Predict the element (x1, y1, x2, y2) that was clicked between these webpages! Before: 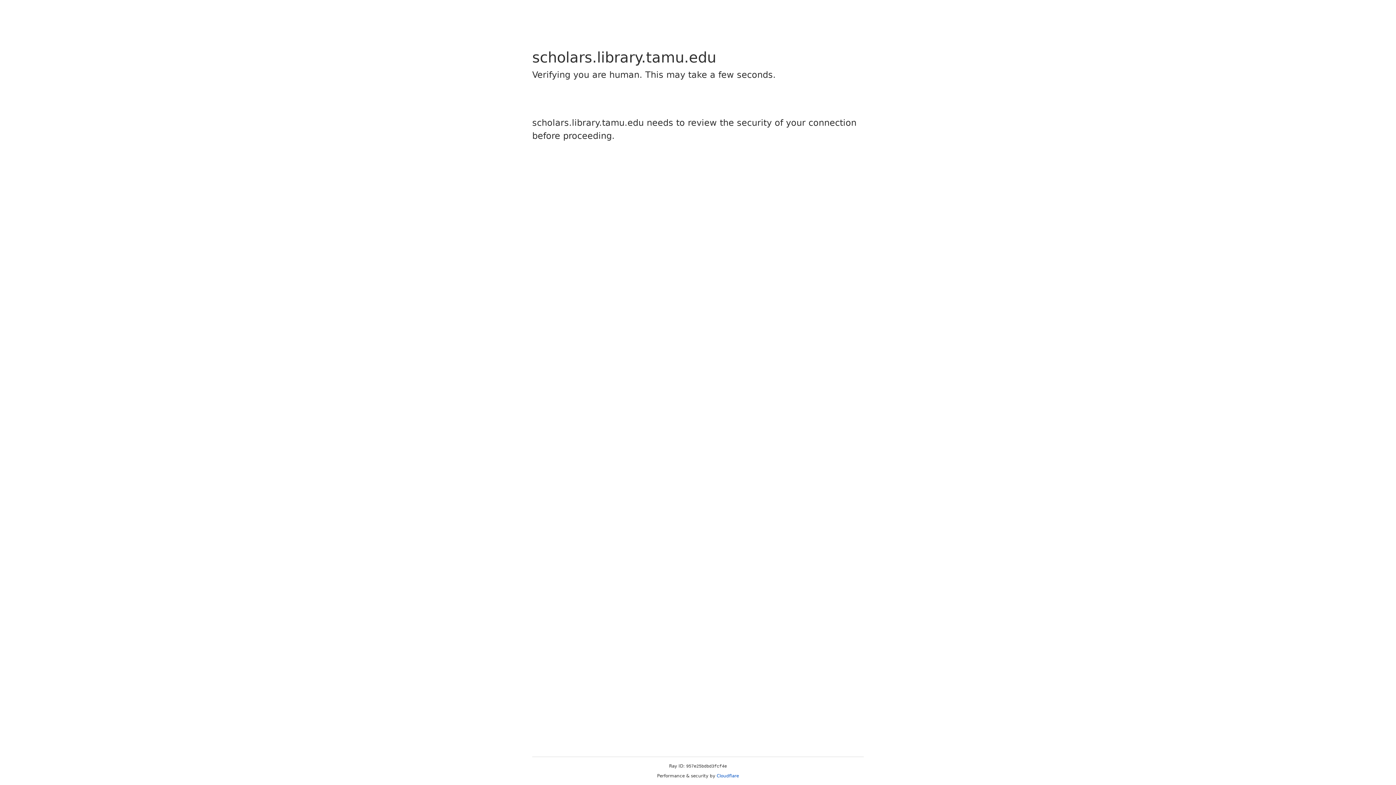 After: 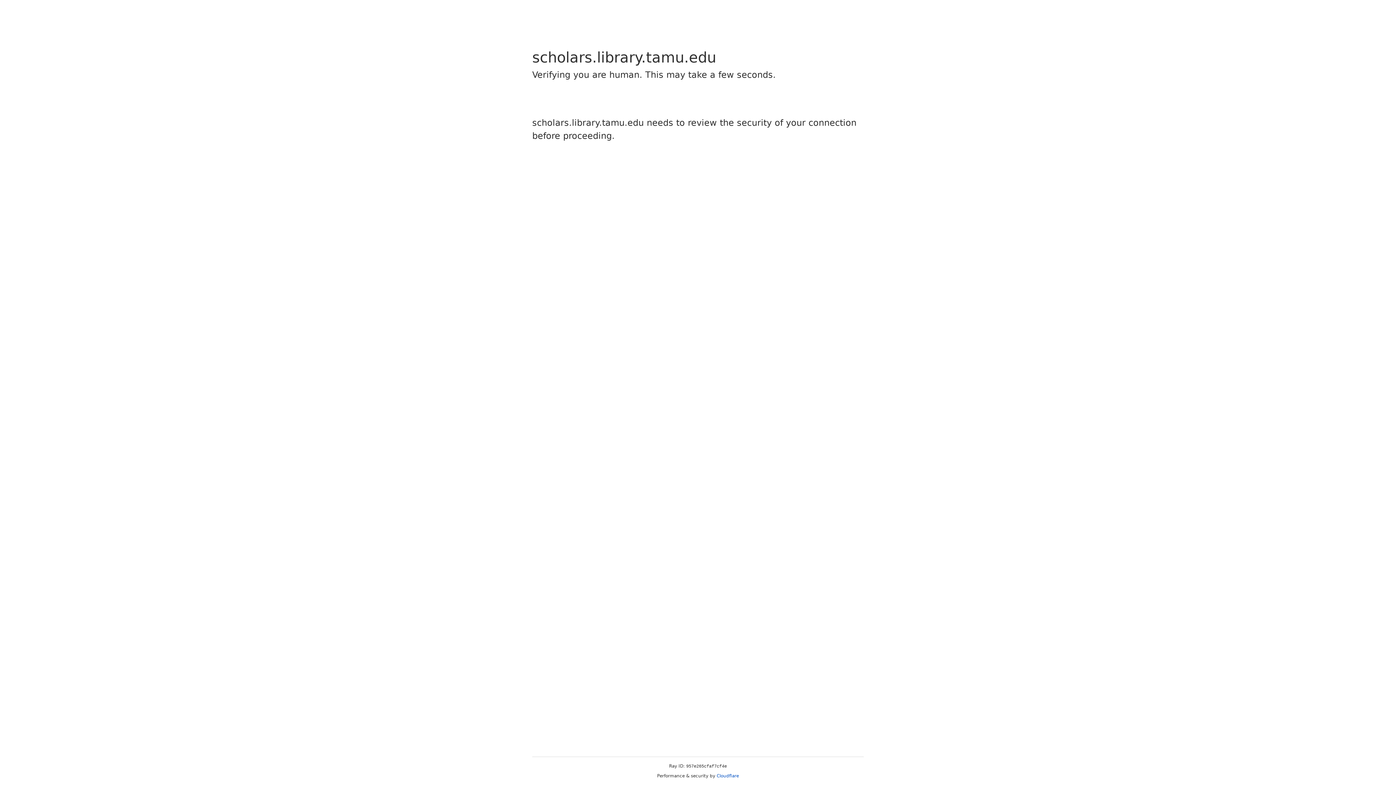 Action: bbox: (716, 773, 739, 778) label: Cloudflare